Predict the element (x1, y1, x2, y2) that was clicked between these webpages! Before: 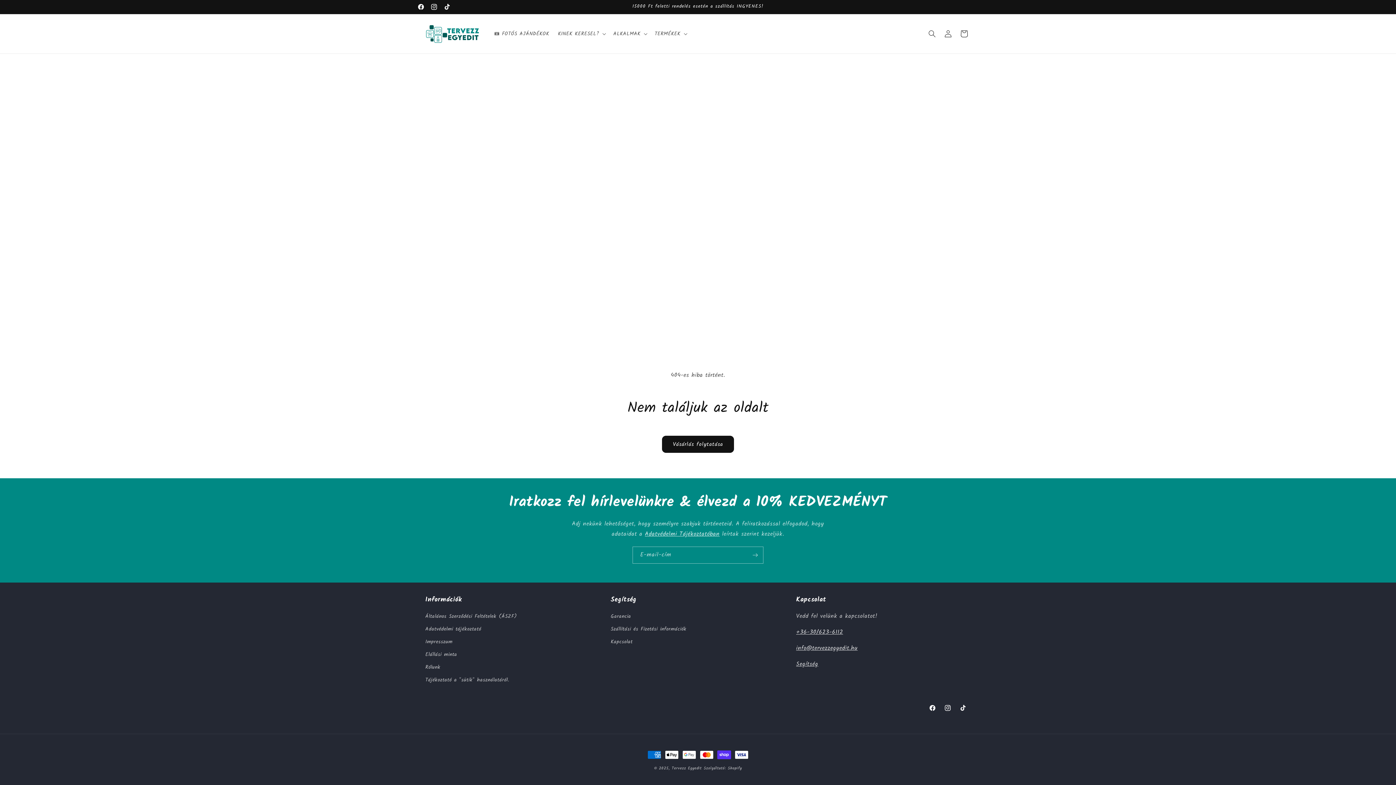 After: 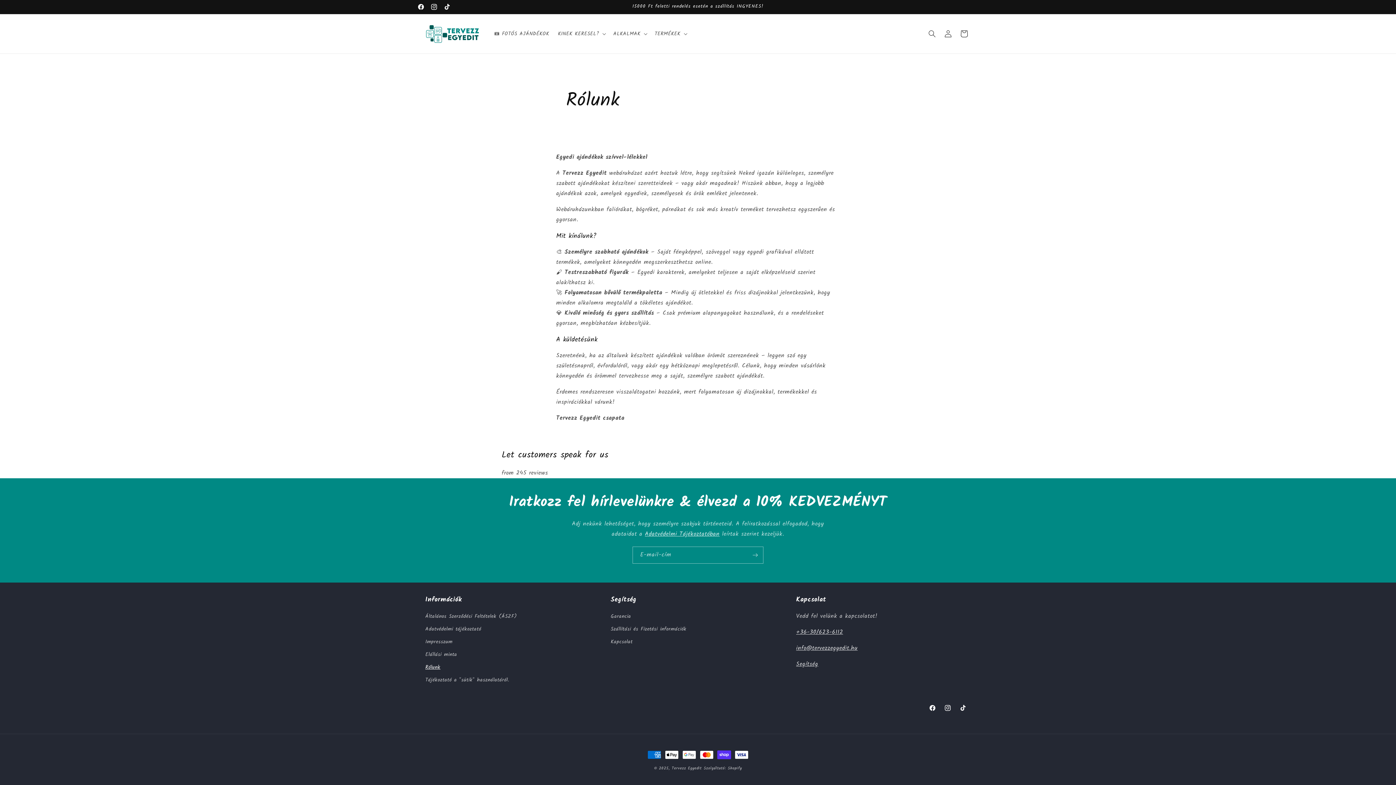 Action: label: Rólunk bbox: (425, 661, 440, 674)